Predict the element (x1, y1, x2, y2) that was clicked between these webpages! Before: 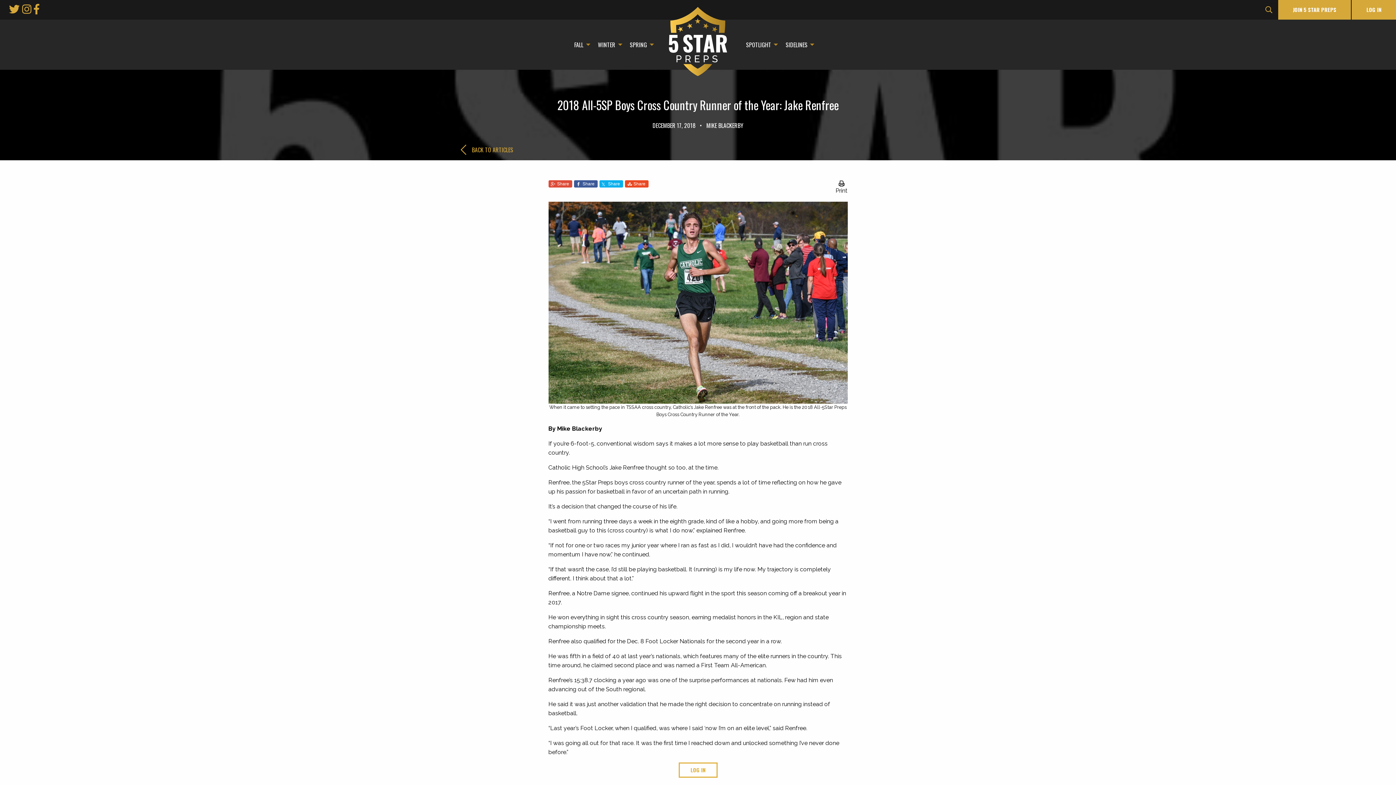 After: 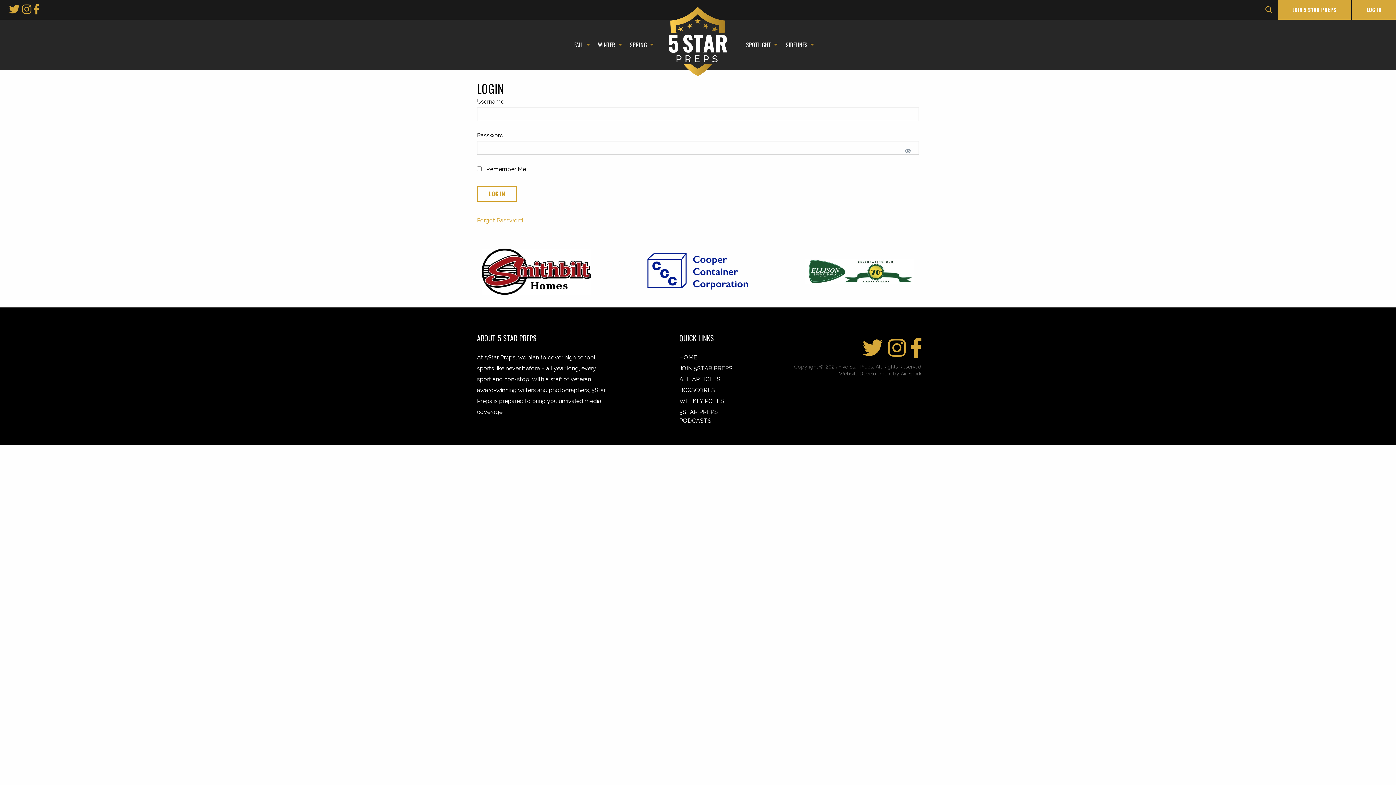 Action: label: LOG IN bbox: (1352, 0, 1396, 19)